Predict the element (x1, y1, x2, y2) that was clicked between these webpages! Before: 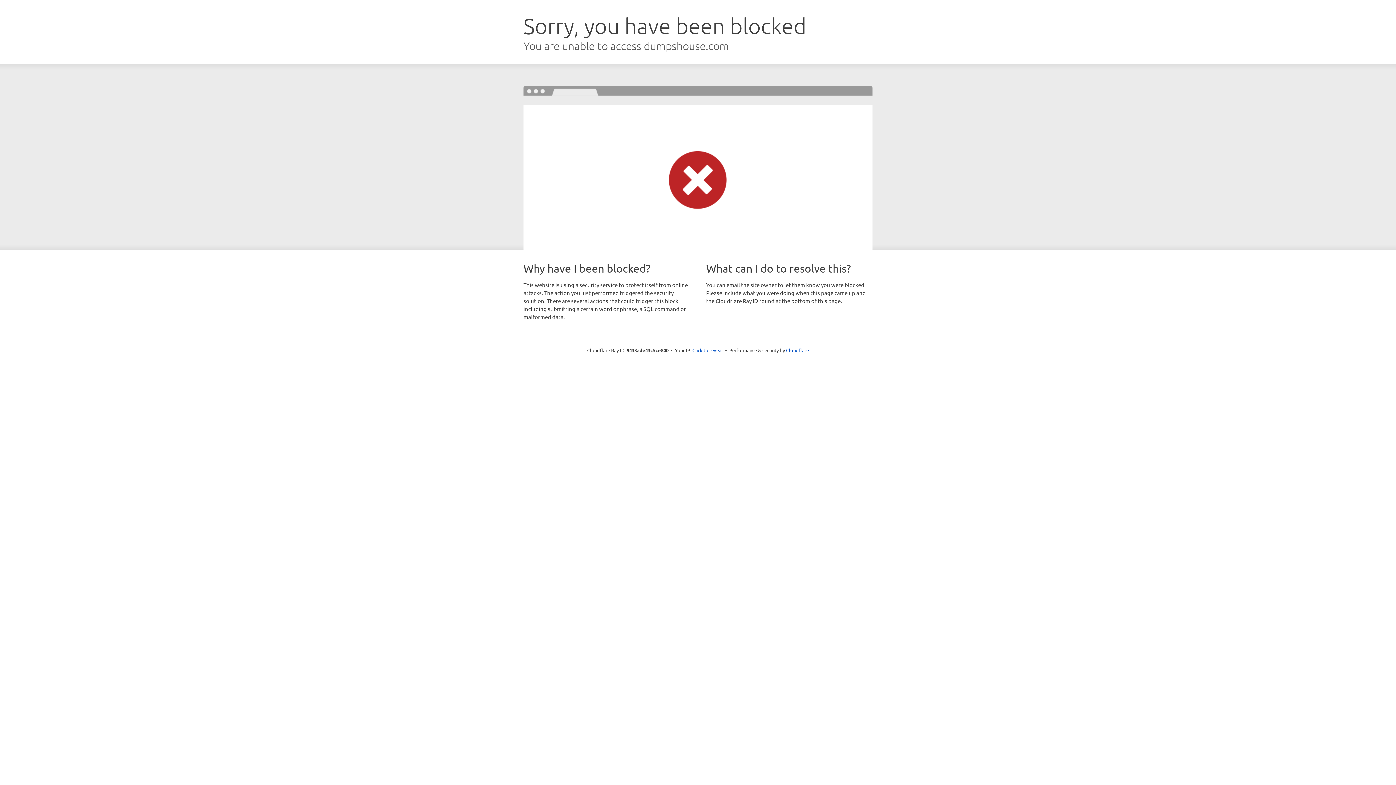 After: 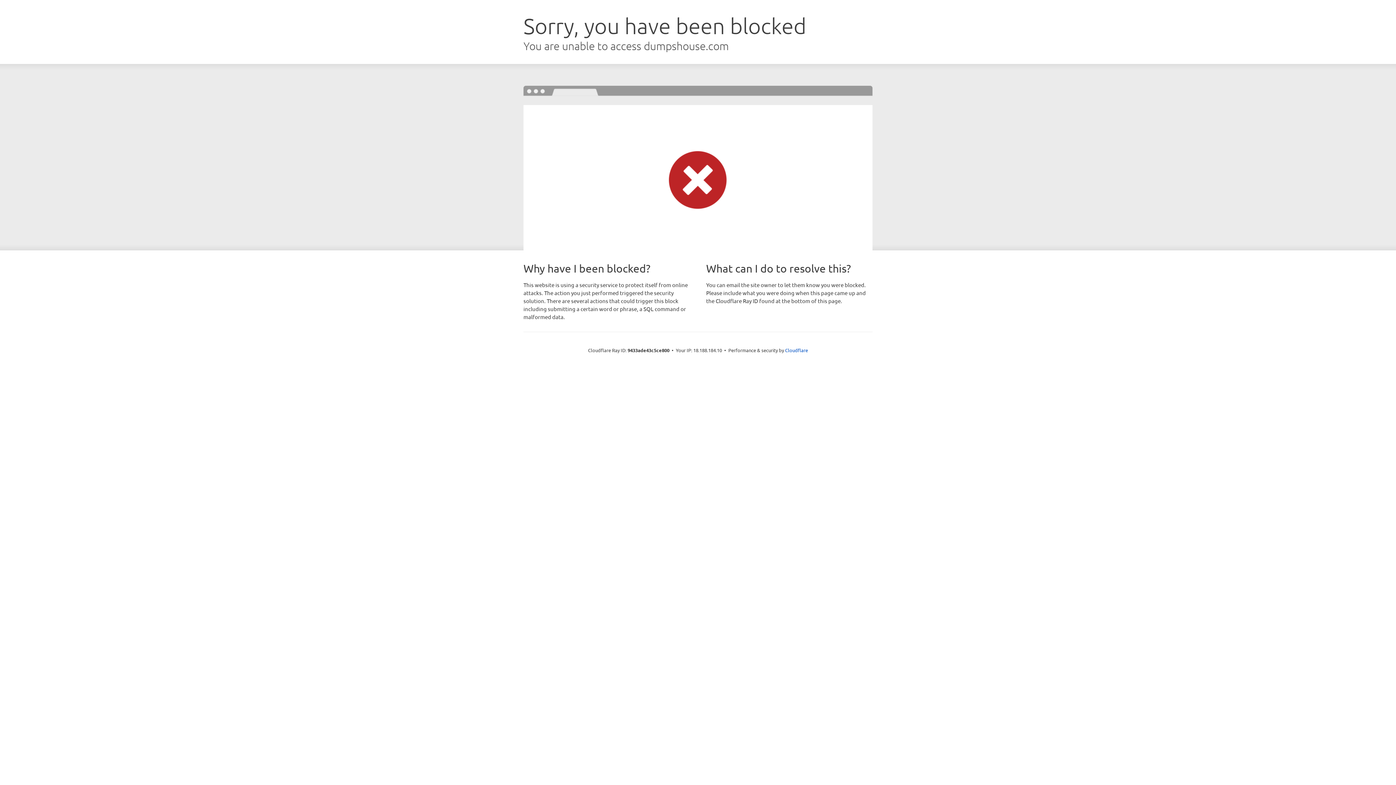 Action: label: Click to reveal bbox: (692, 346, 723, 353)